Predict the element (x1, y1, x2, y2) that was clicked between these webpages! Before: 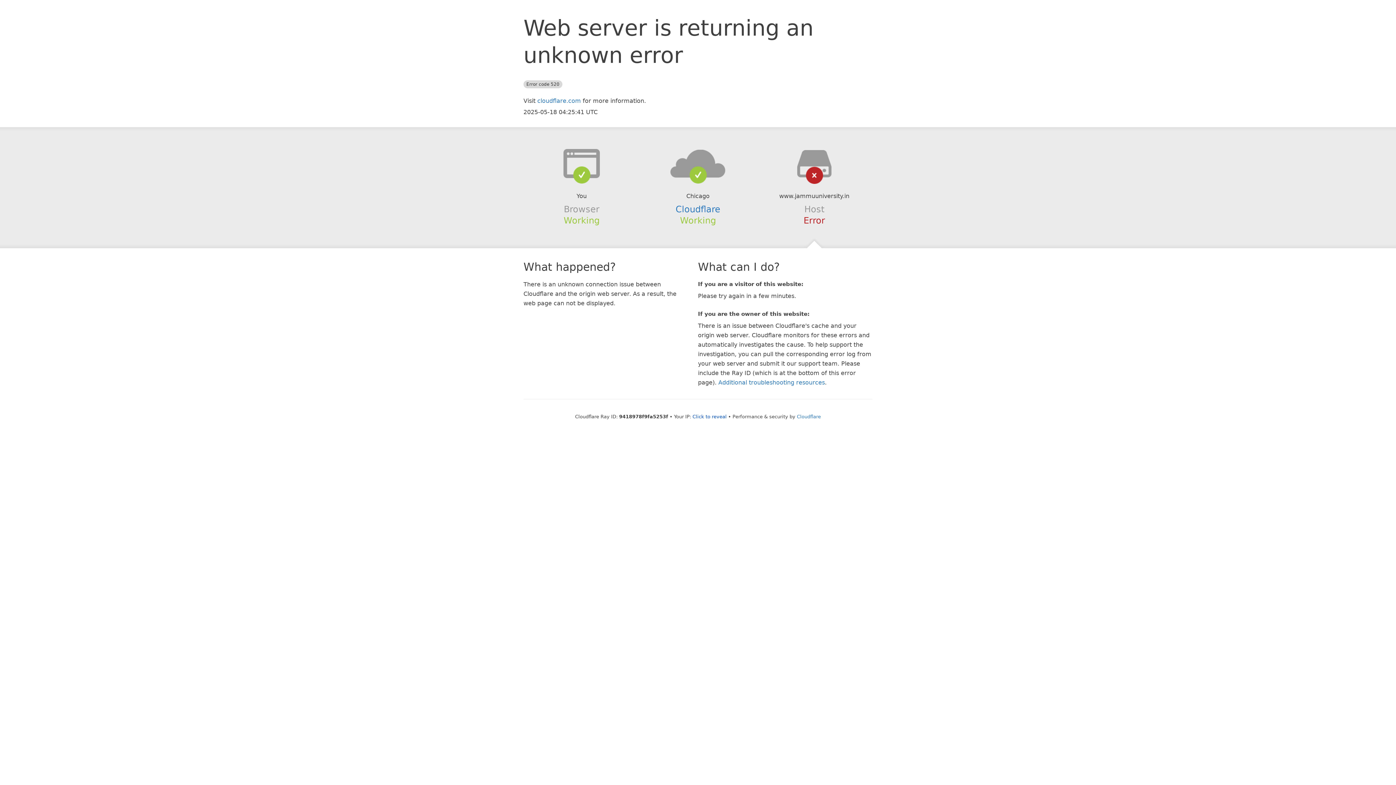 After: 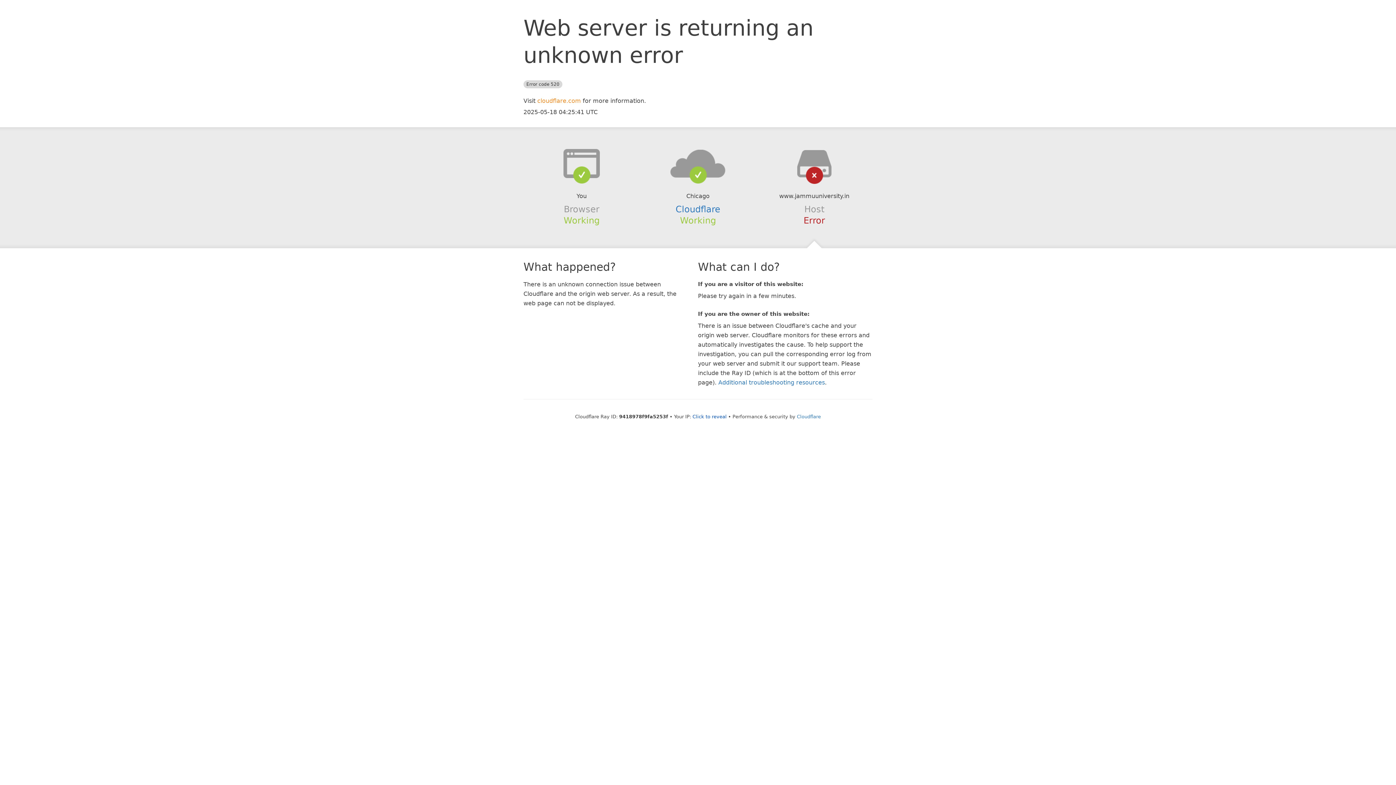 Action: bbox: (537, 97, 581, 104) label: cloudflare.com